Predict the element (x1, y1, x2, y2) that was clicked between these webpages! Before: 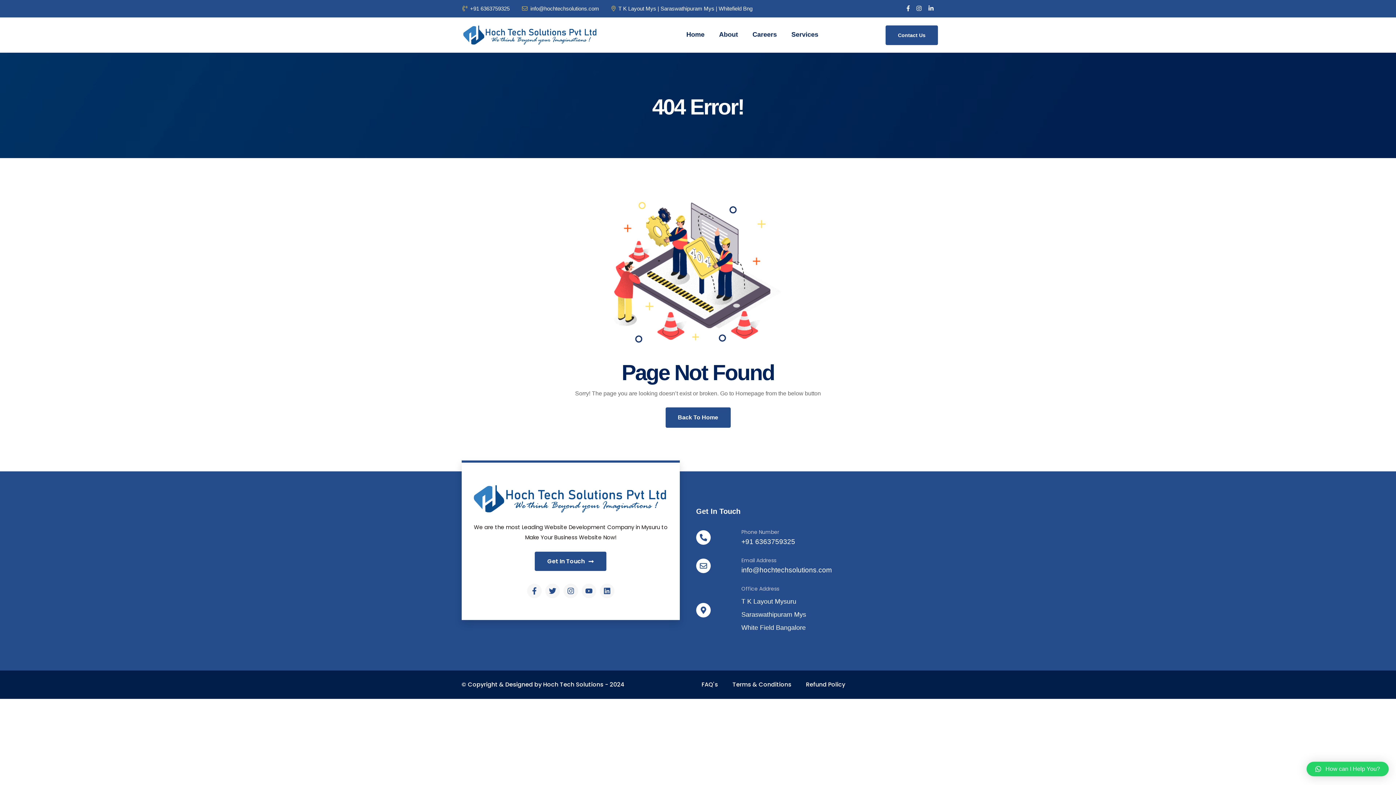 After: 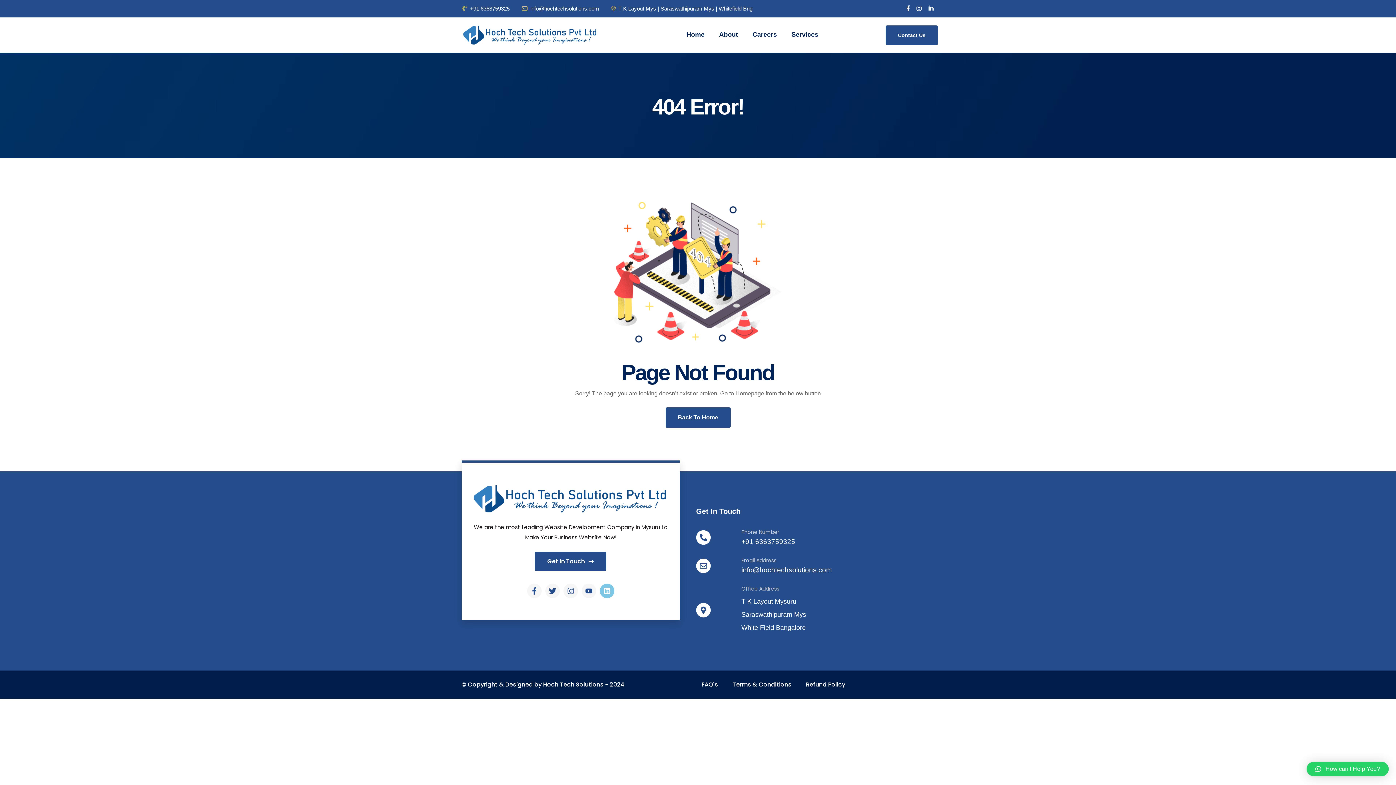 Action: bbox: (599, 584, 614, 598) label: Linkedin